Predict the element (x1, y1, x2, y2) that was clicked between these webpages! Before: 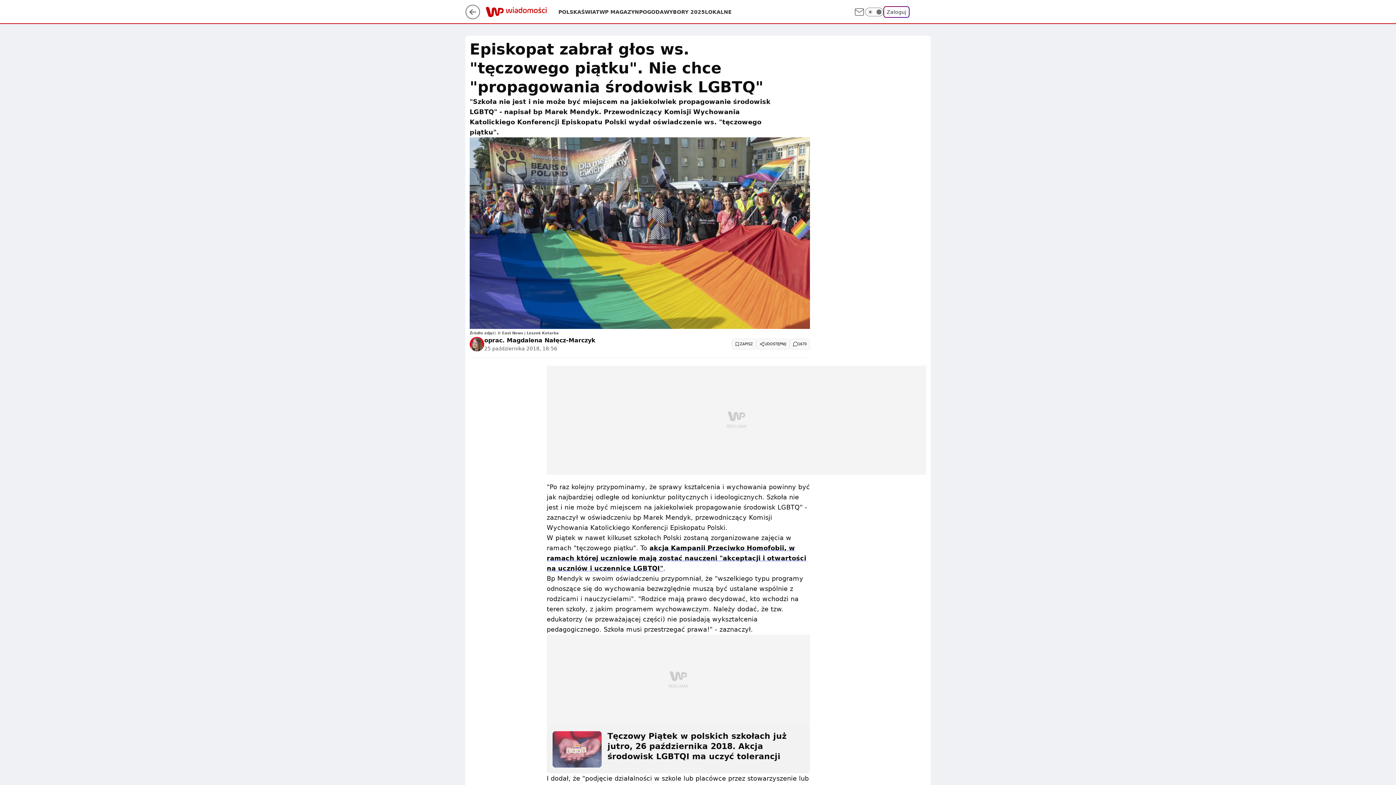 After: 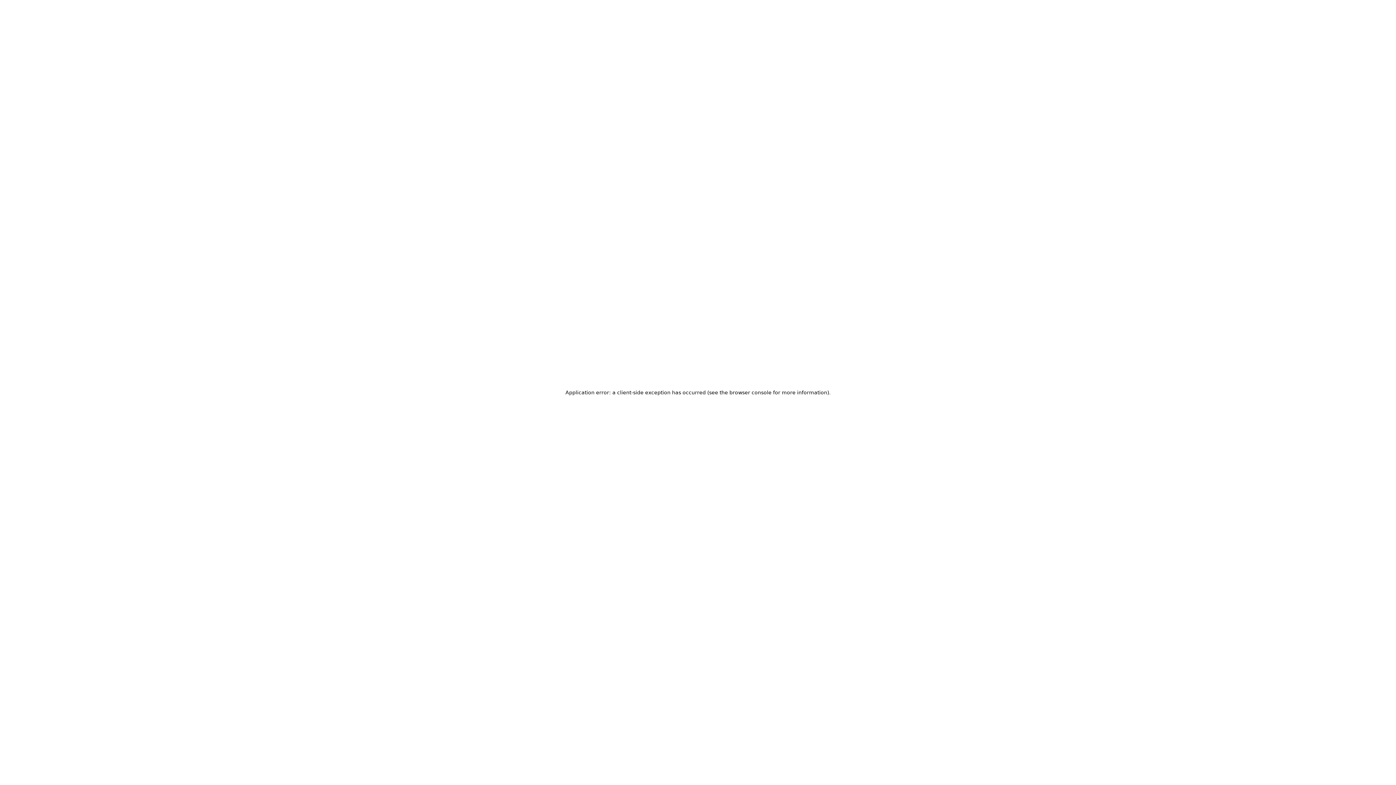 Action: label: Zaloguj bbox: (883, 6, 909, 17)